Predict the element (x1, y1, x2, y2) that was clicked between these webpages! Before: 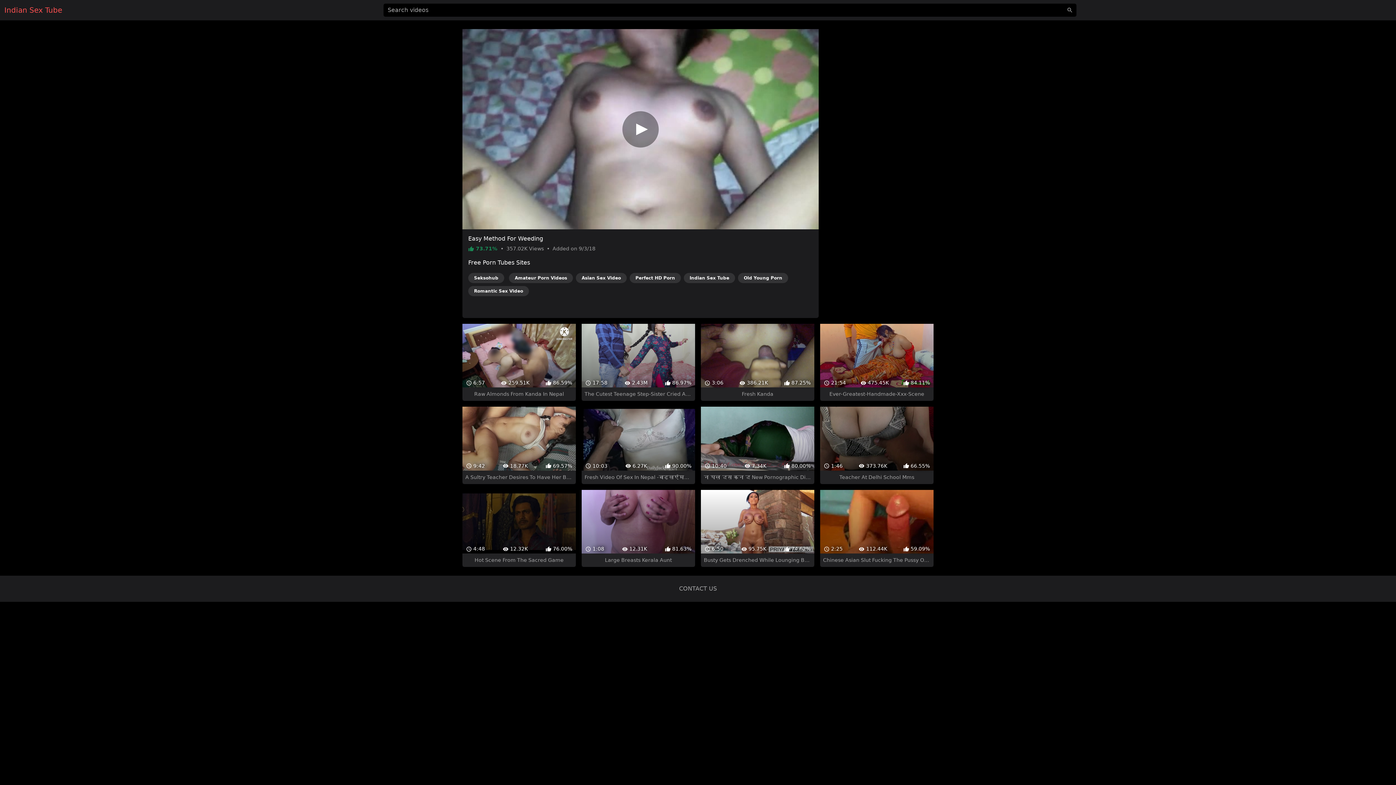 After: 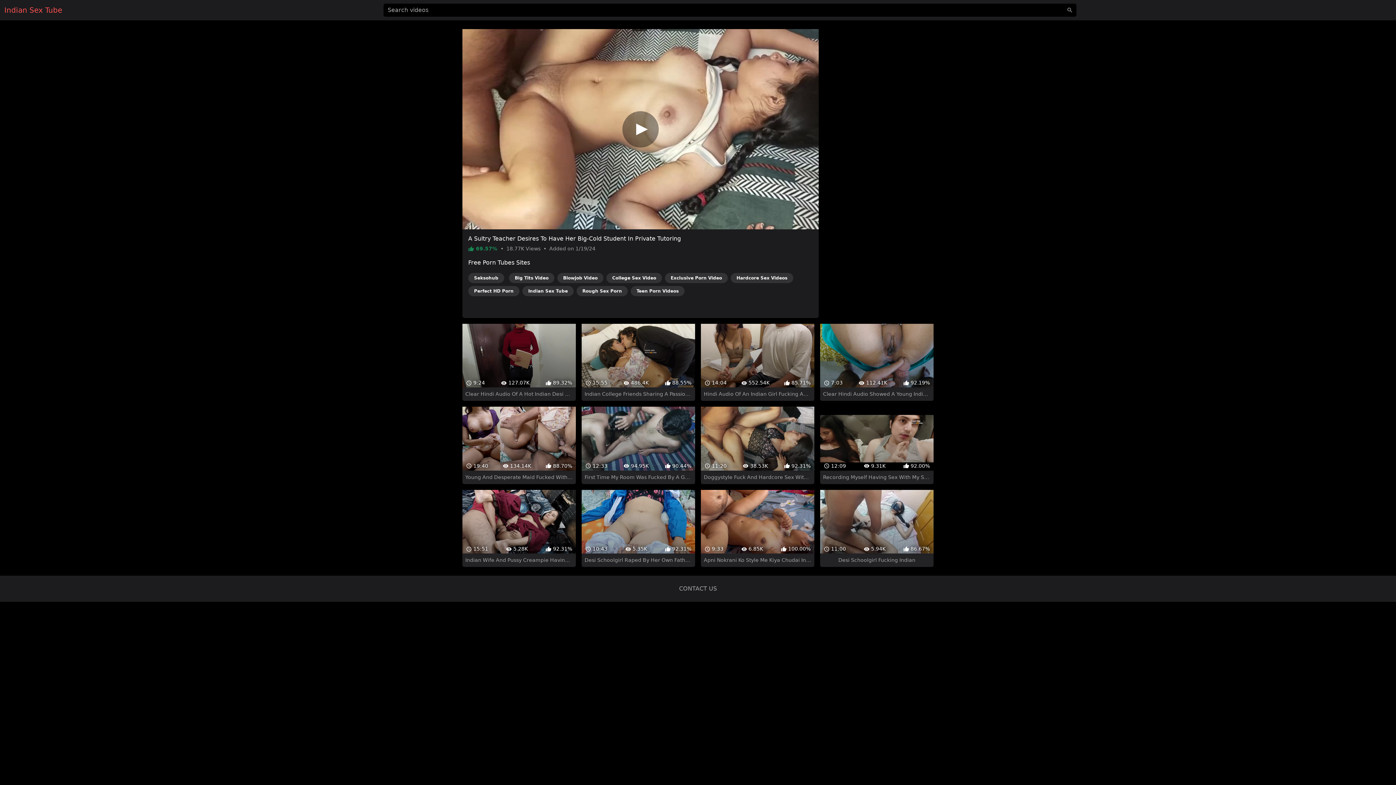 Action: bbox: (462, 394, 575, 471) label:  9:42
 18.77K
 69.57%
A Sultry Teacher Desires To Have Her Big-Cold Student In Private Tutoring